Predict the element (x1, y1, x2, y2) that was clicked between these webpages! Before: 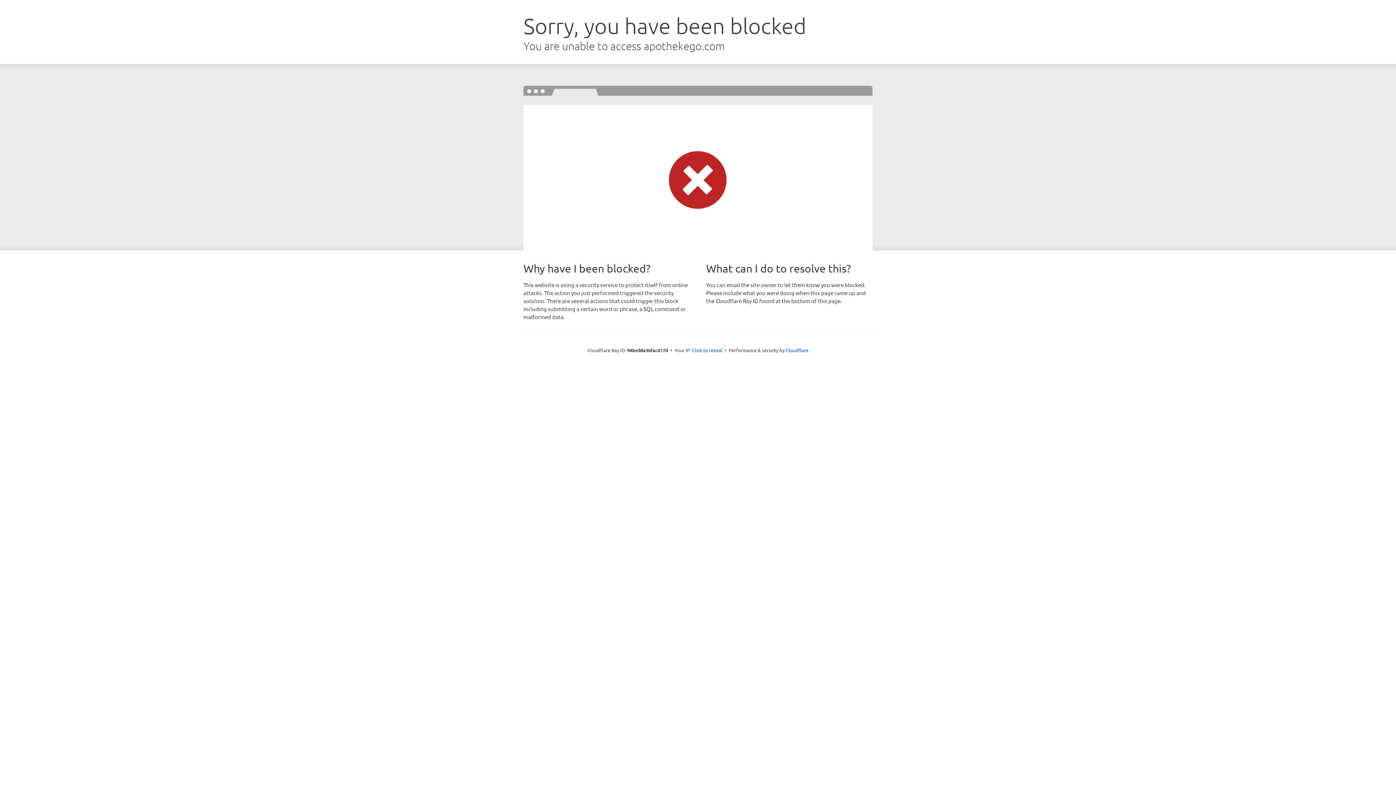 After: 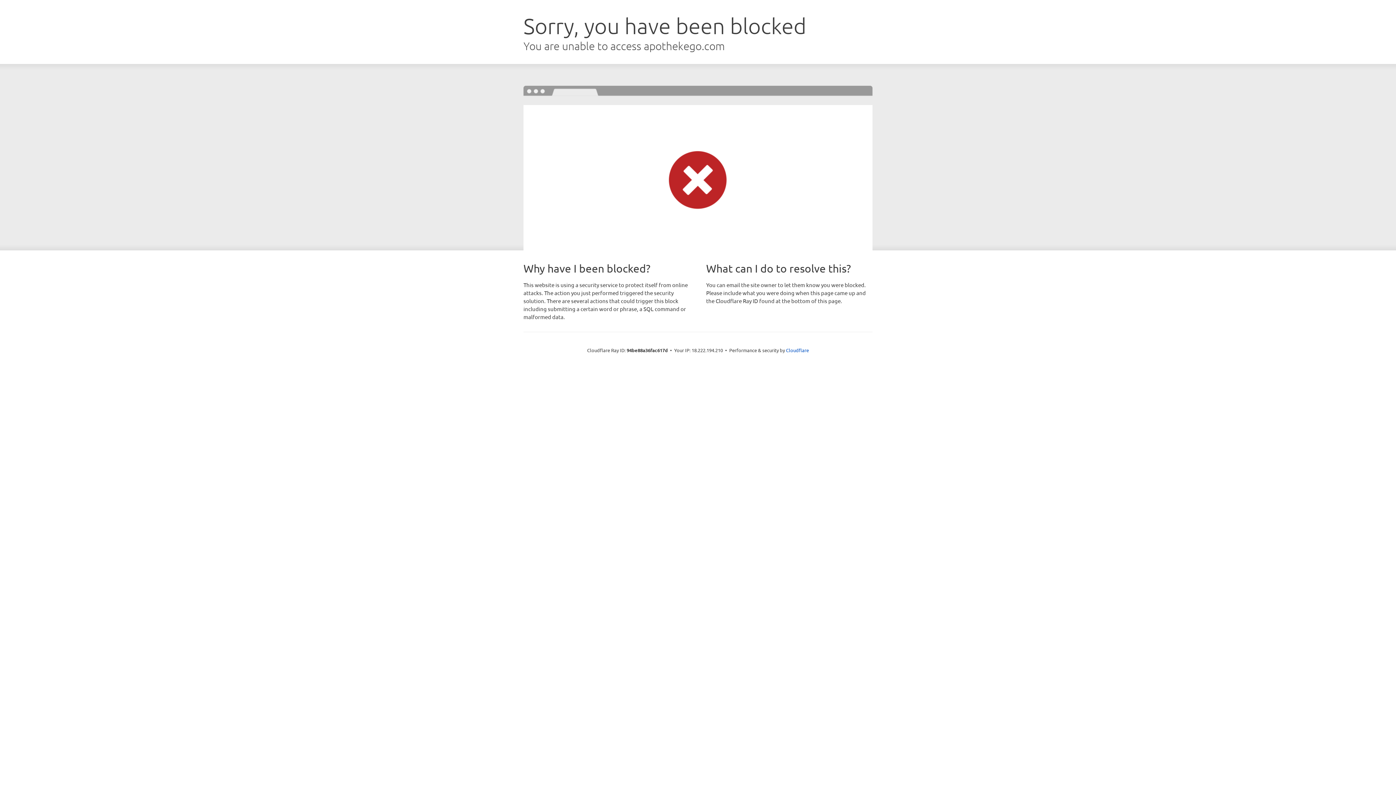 Action: bbox: (692, 346, 722, 353) label: Click to reveal